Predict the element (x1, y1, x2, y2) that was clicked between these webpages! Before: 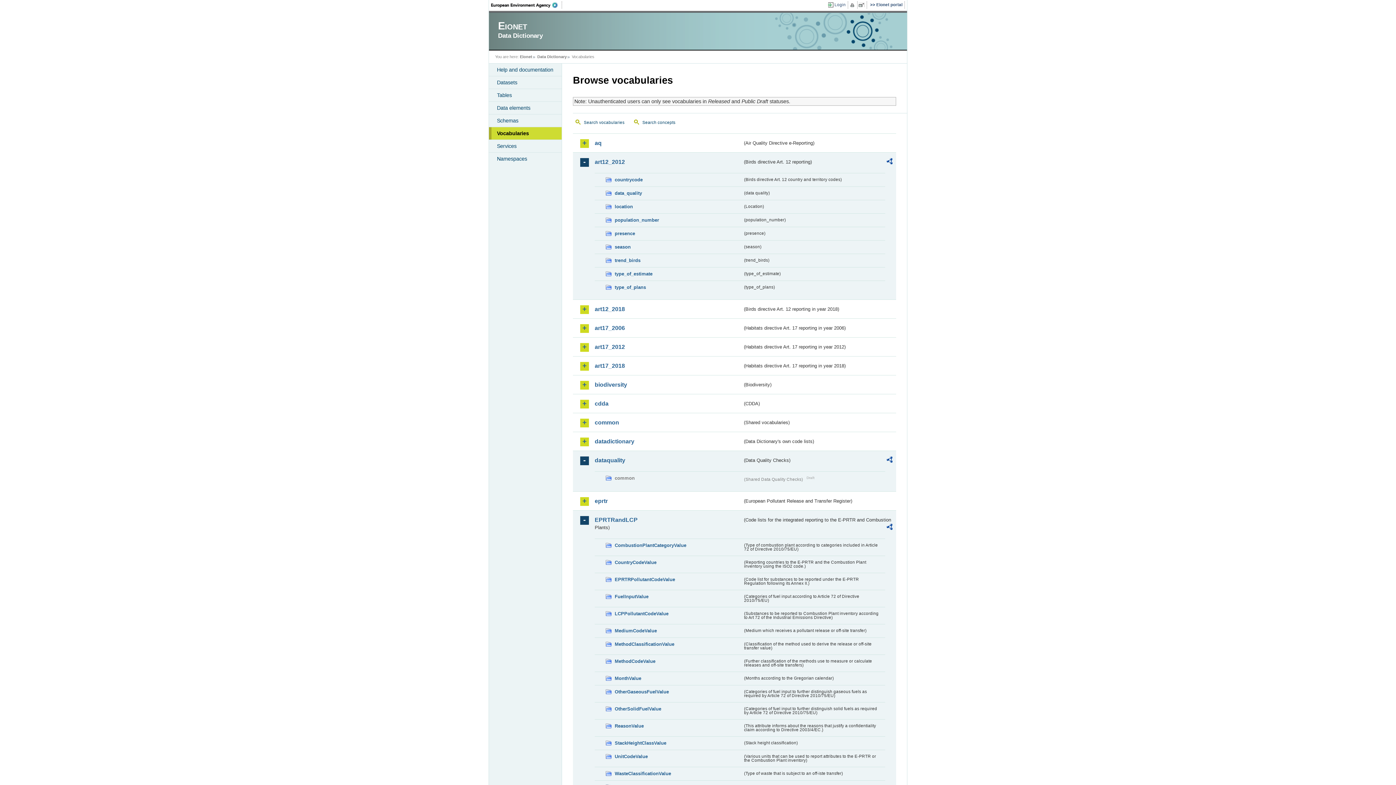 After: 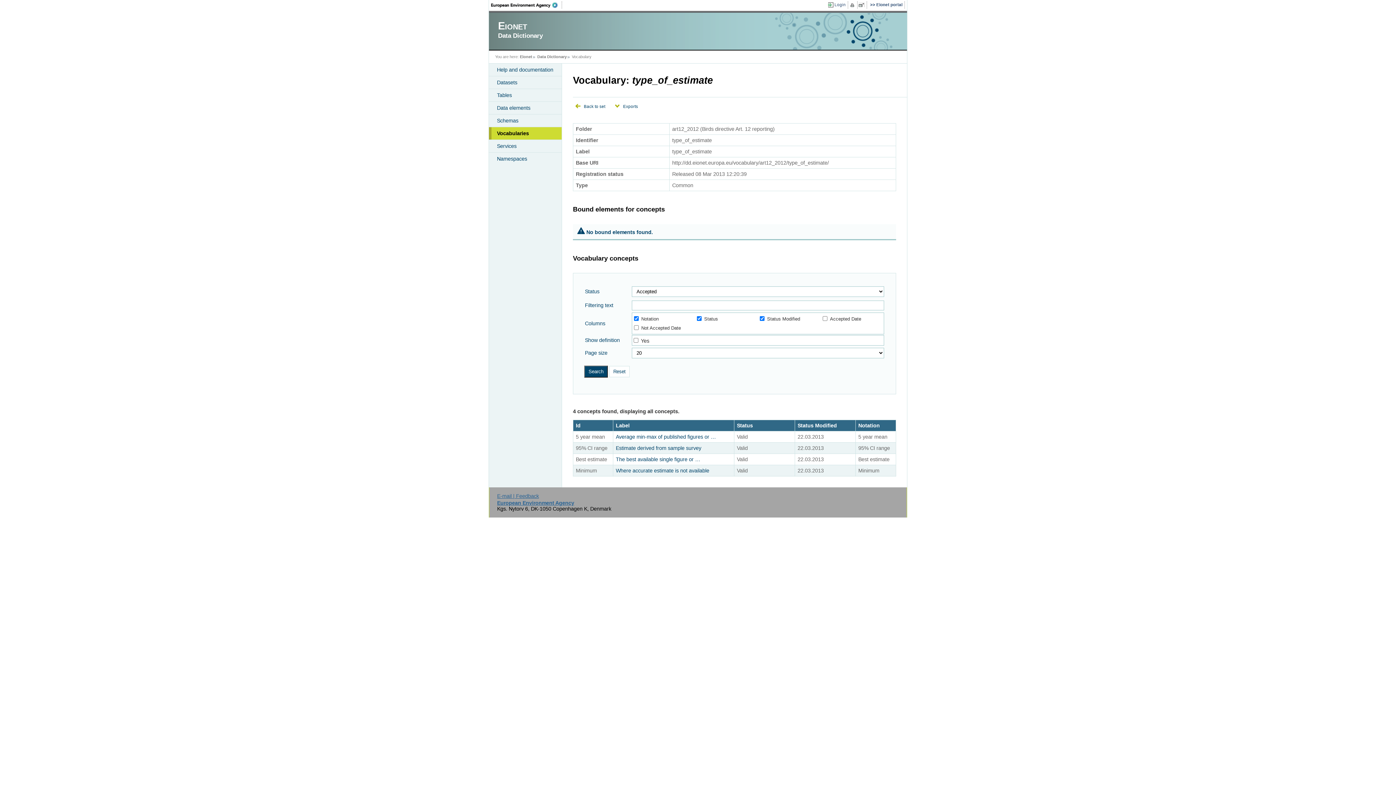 Action: label: type_of_estimate bbox: (605, 270, 742, 278)